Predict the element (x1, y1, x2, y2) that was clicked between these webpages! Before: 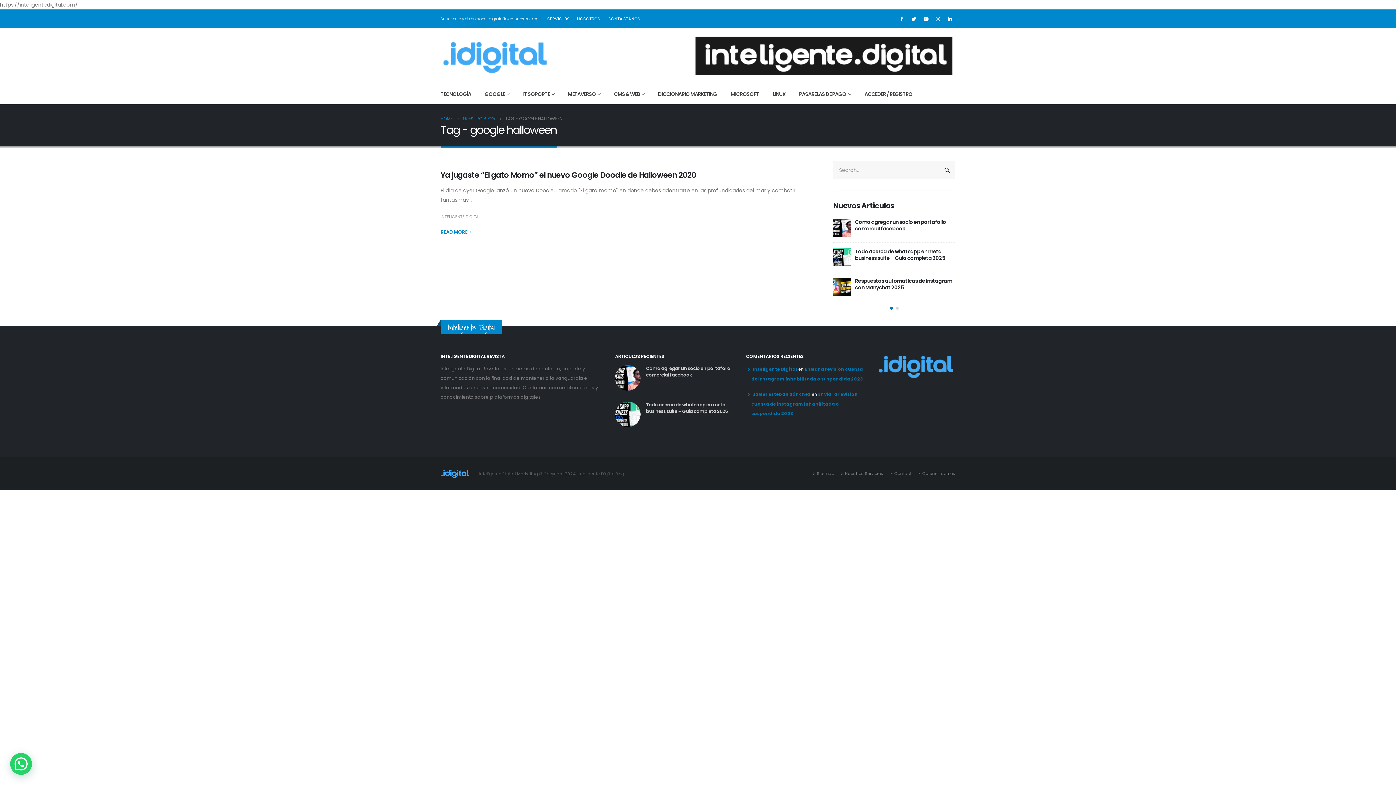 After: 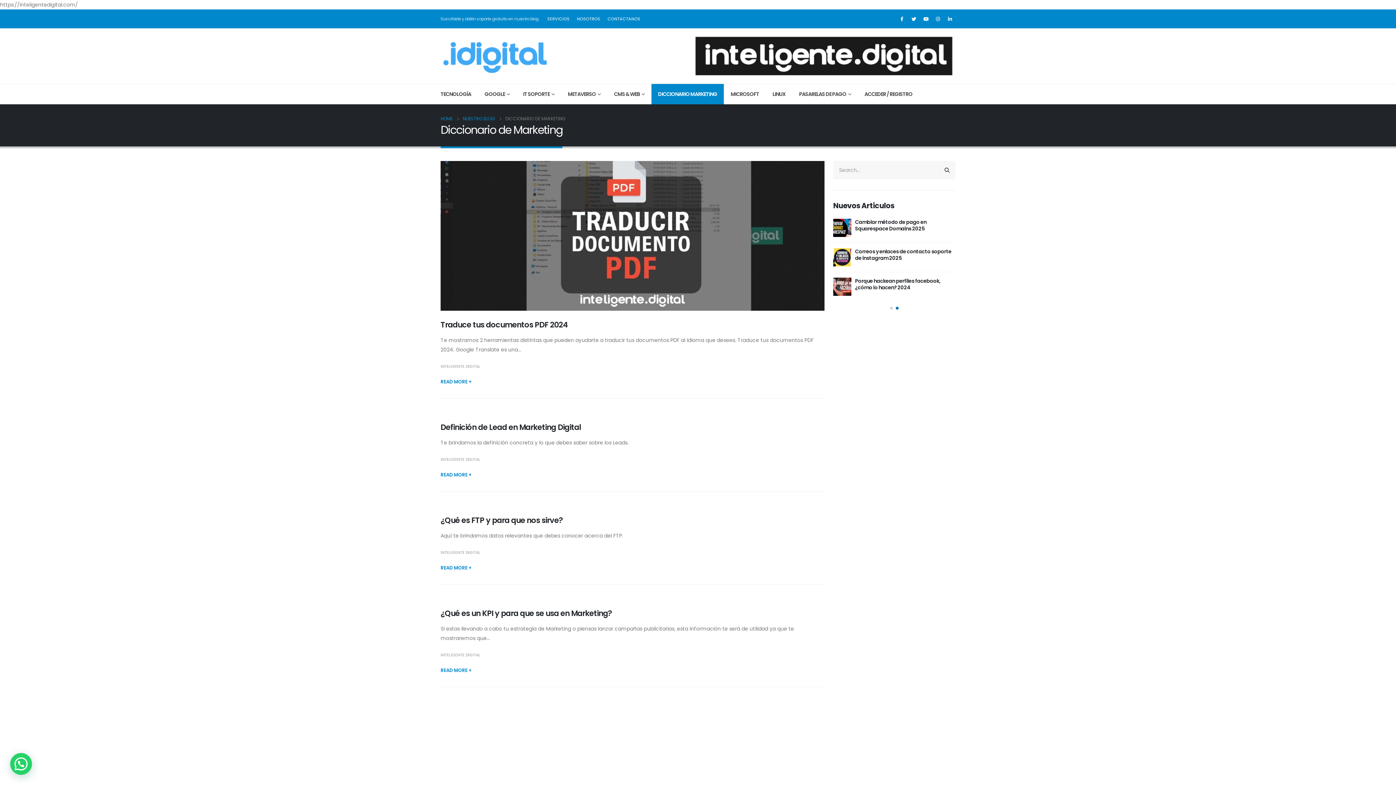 Action: bbox: (651, 84, 724, 104) label: DICCIONARIO MARKETING